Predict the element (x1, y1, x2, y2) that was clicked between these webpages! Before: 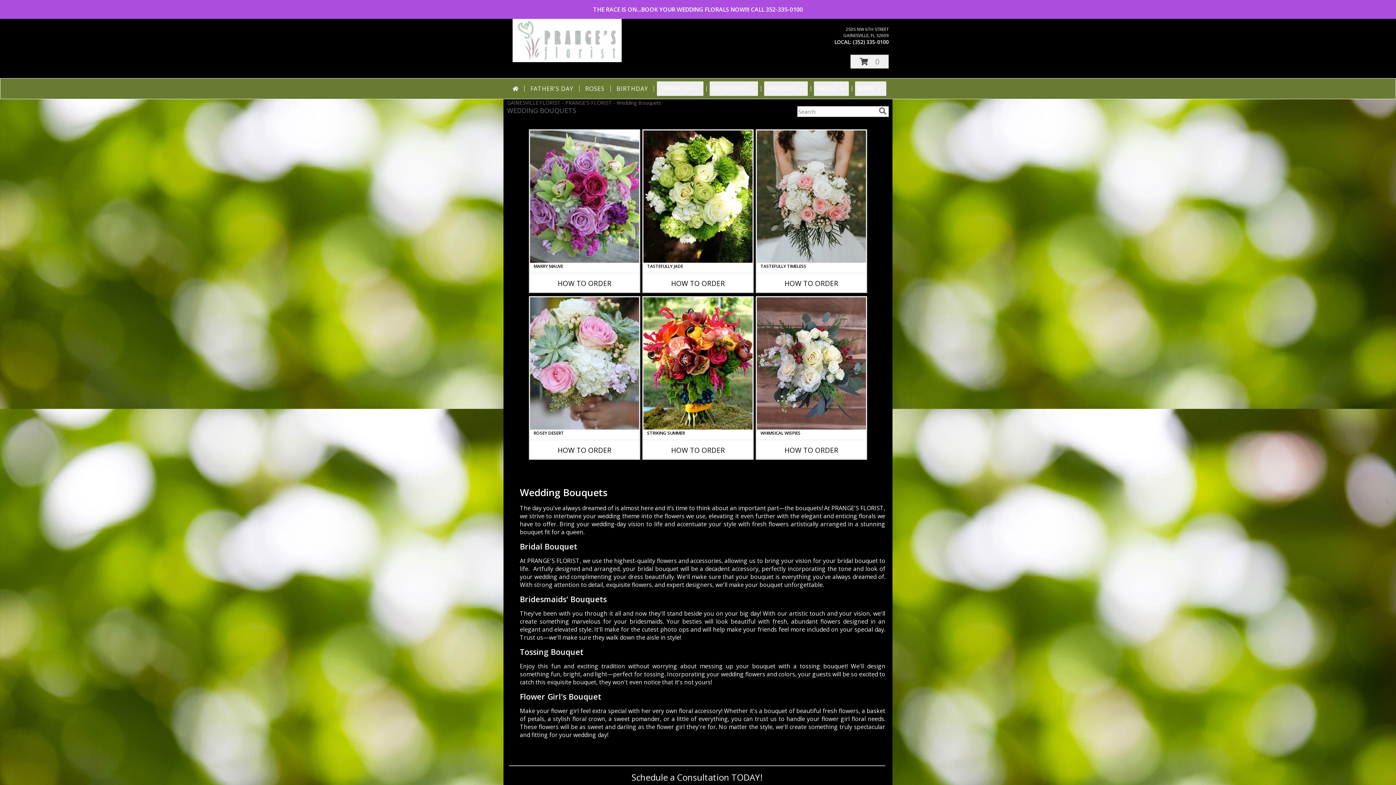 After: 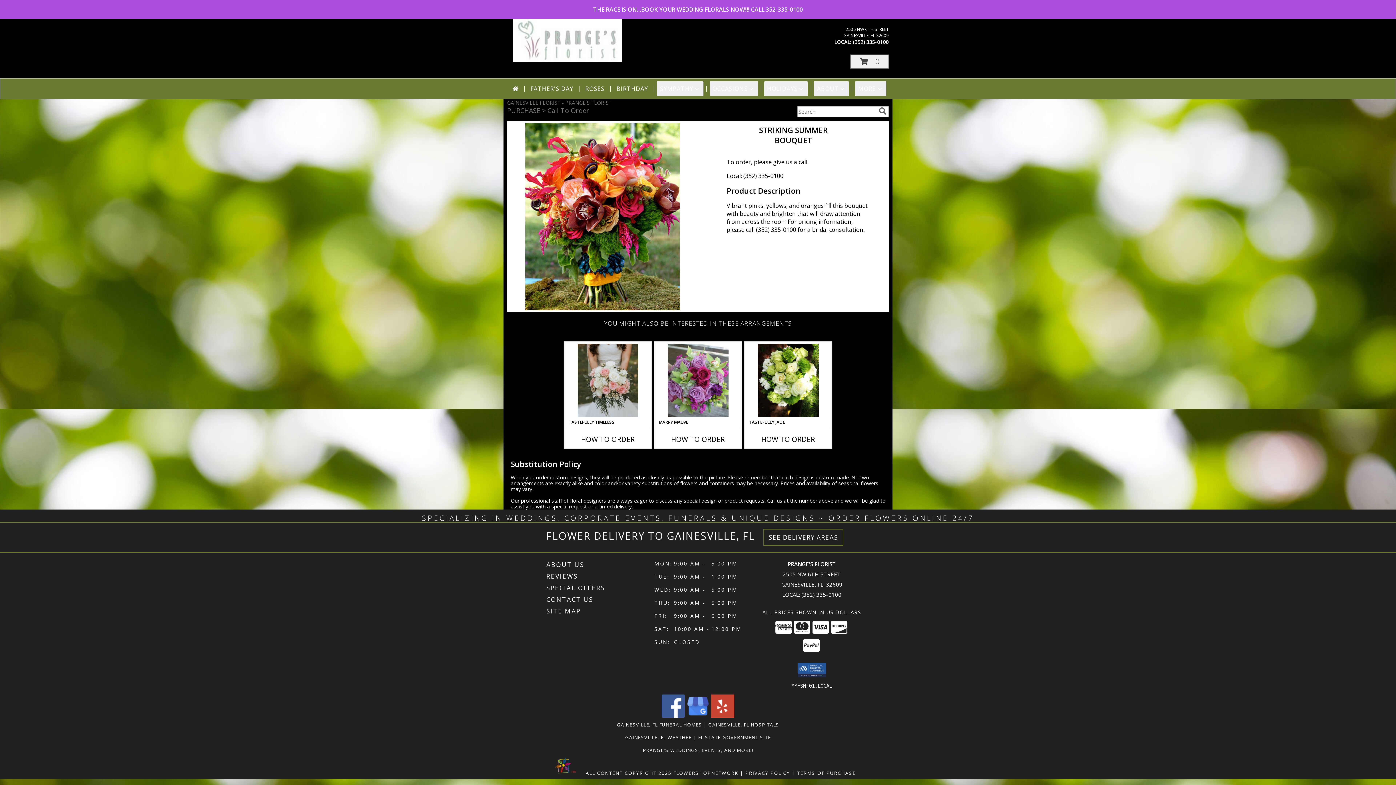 Action: bbox: (671, 445, 725, 455) label: How to order Striking Summer